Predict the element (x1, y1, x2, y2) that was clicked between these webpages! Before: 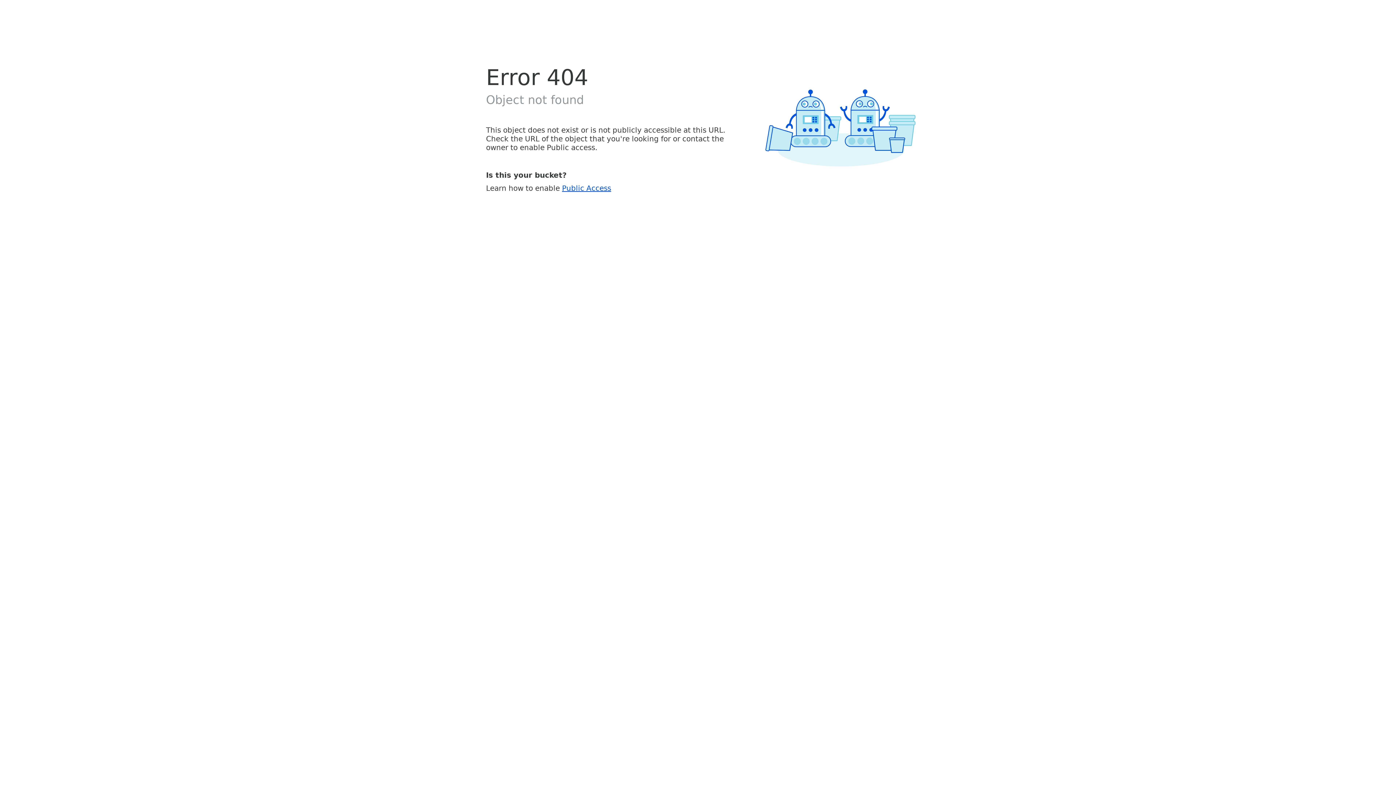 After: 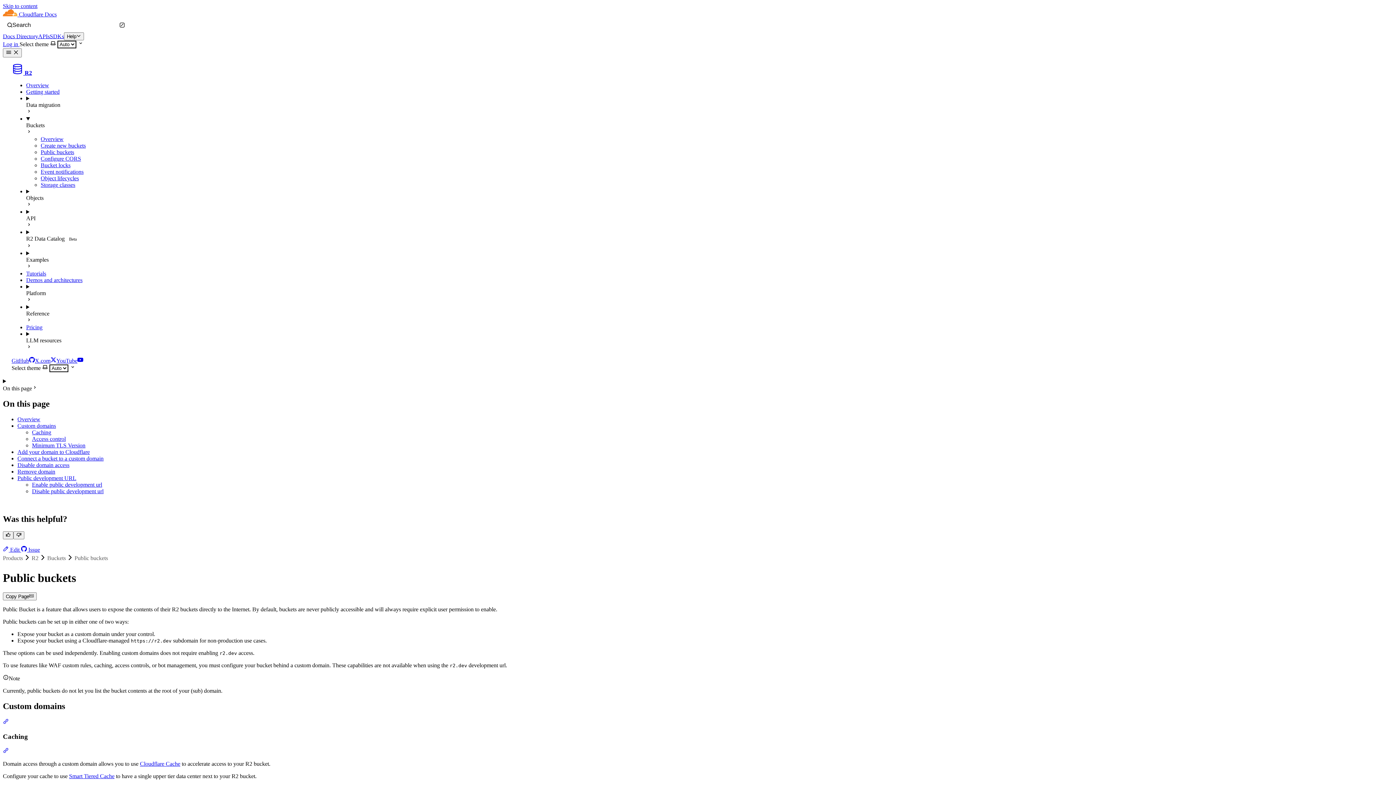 Action: label: Public Access bbox: (562, 183, 611, 192)